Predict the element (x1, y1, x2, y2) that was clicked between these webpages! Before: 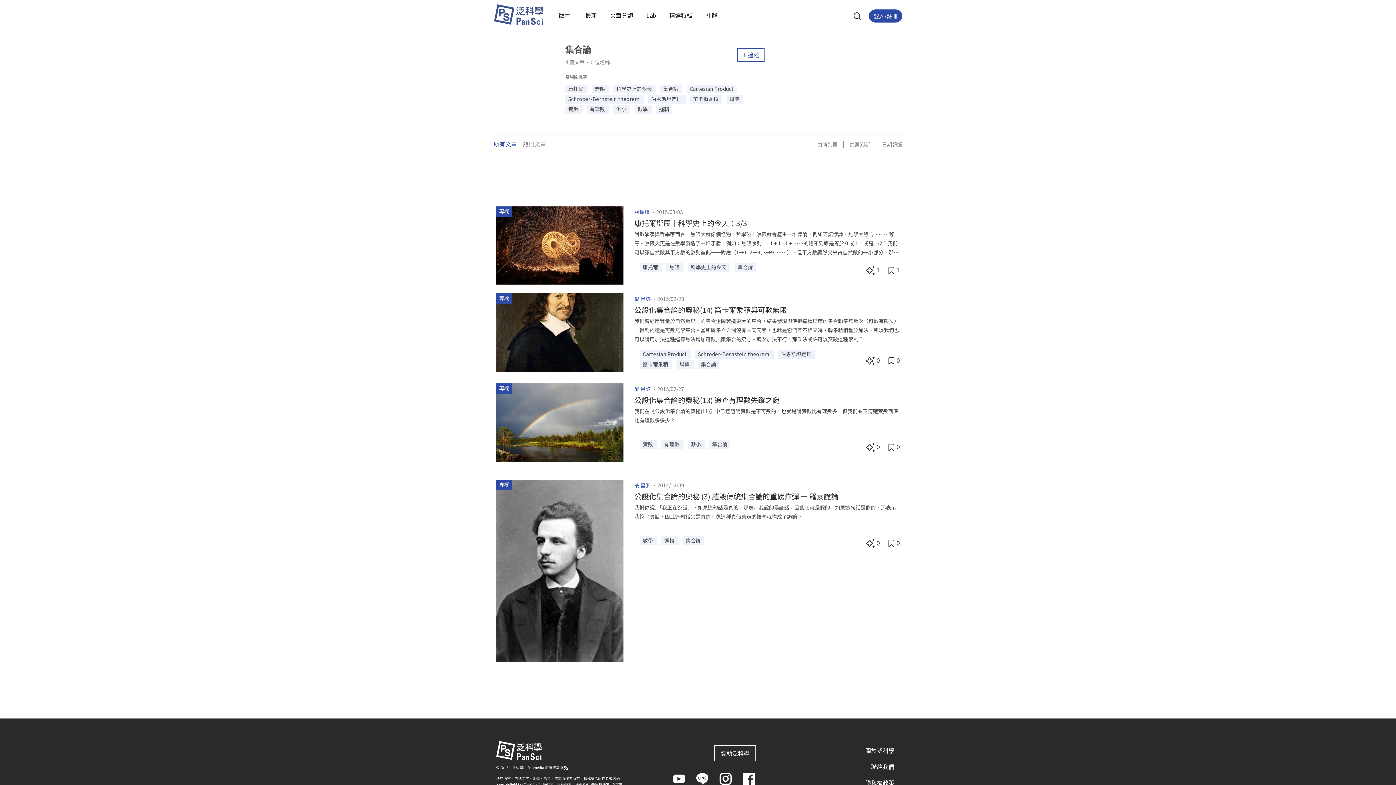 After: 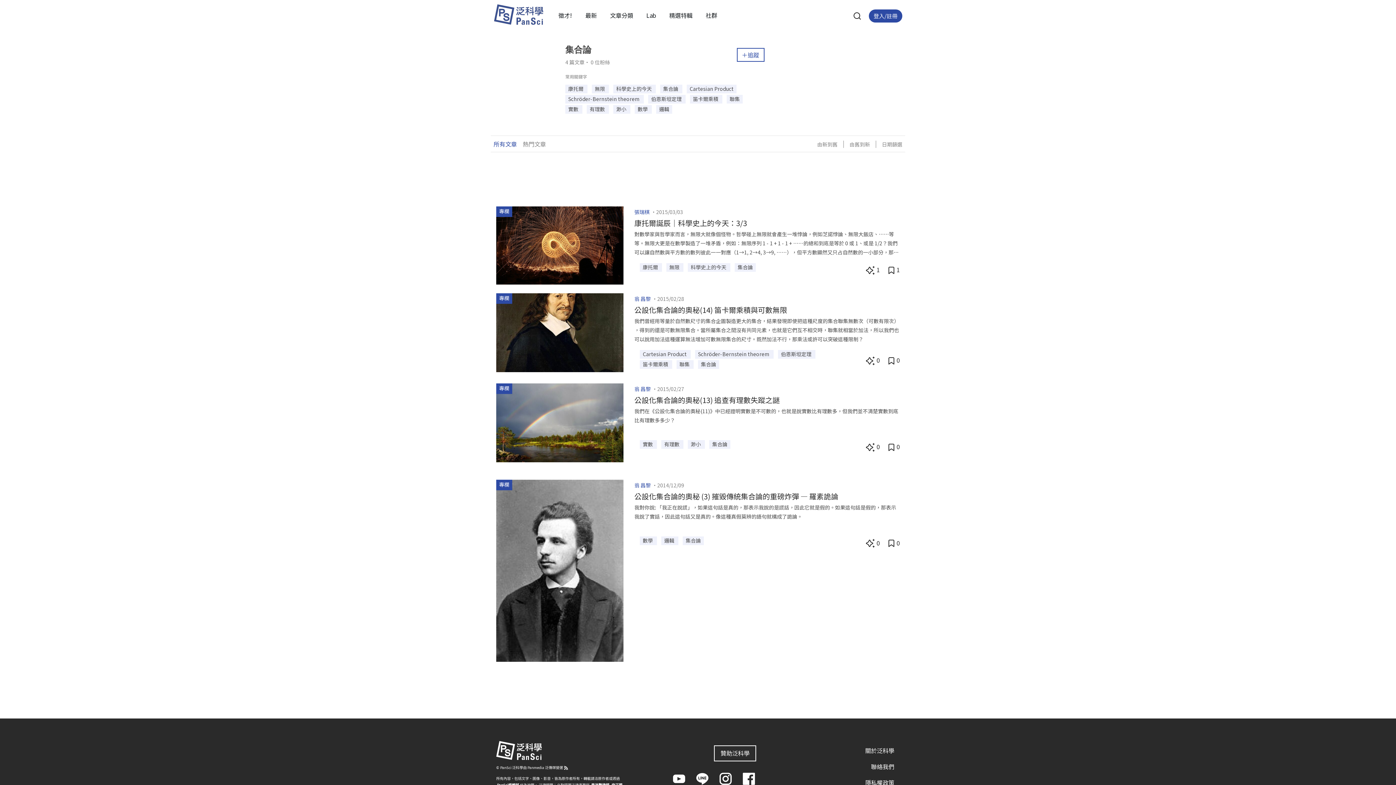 Action: label: 集合論 bbox: (734, 263, 756, 272)